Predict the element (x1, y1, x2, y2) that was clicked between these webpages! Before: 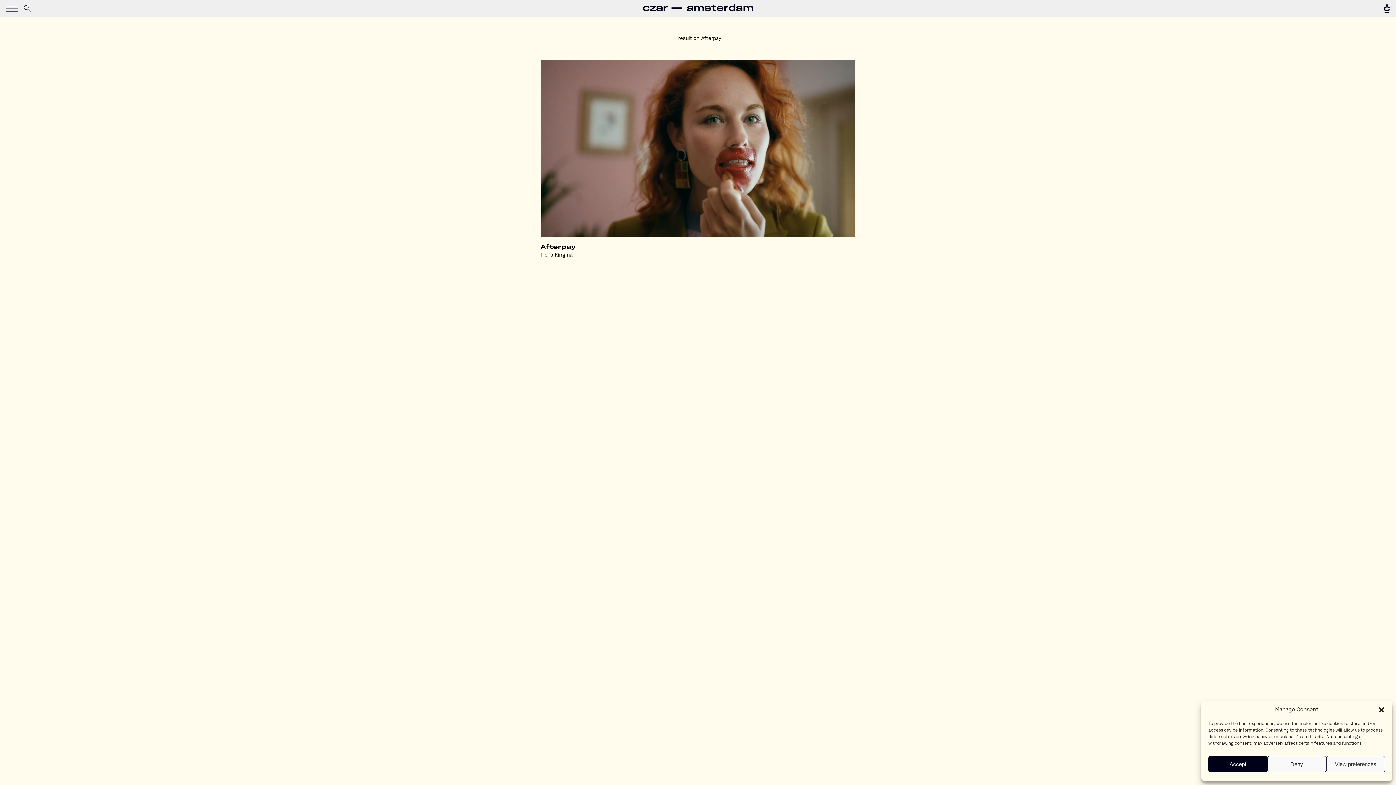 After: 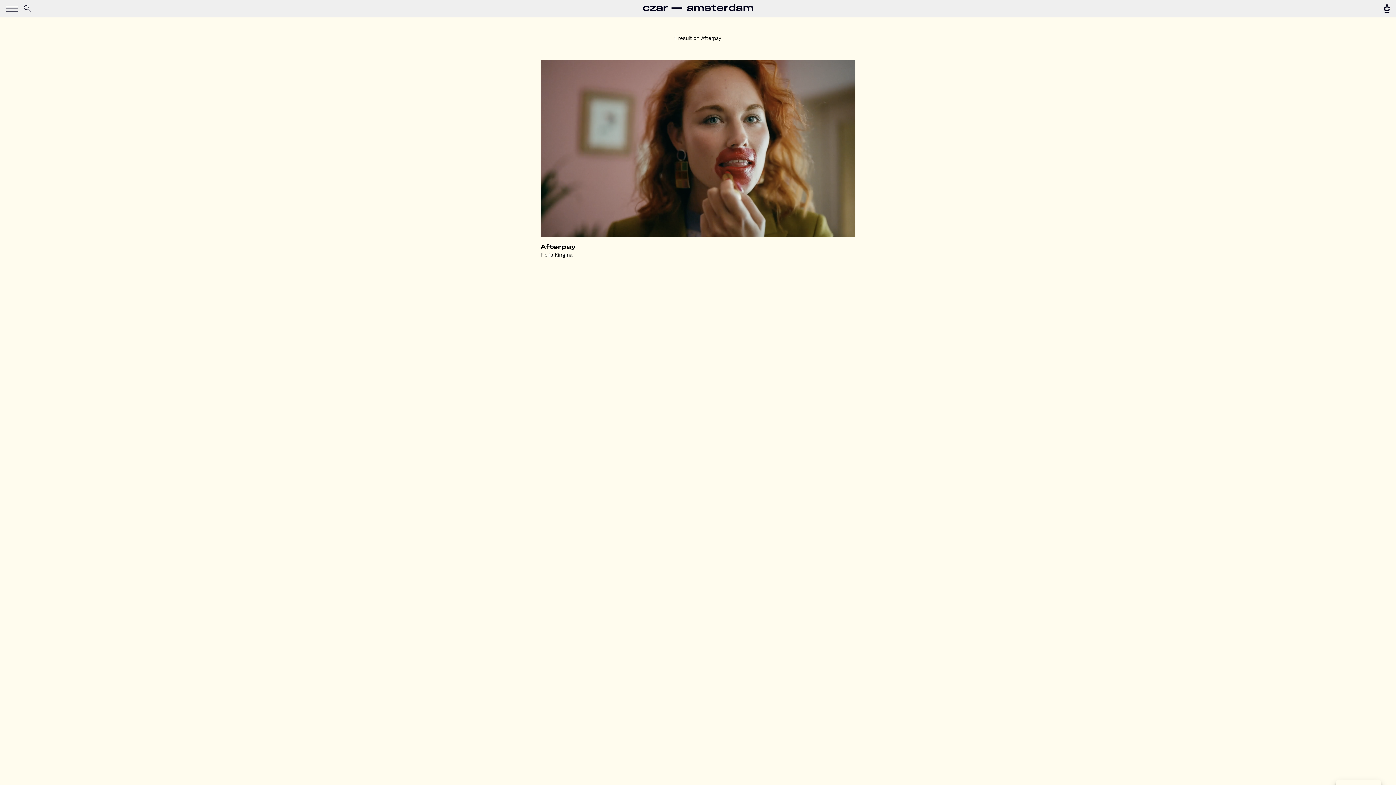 Action: label: Deny bbox: (1267, 756, 1326, 772)